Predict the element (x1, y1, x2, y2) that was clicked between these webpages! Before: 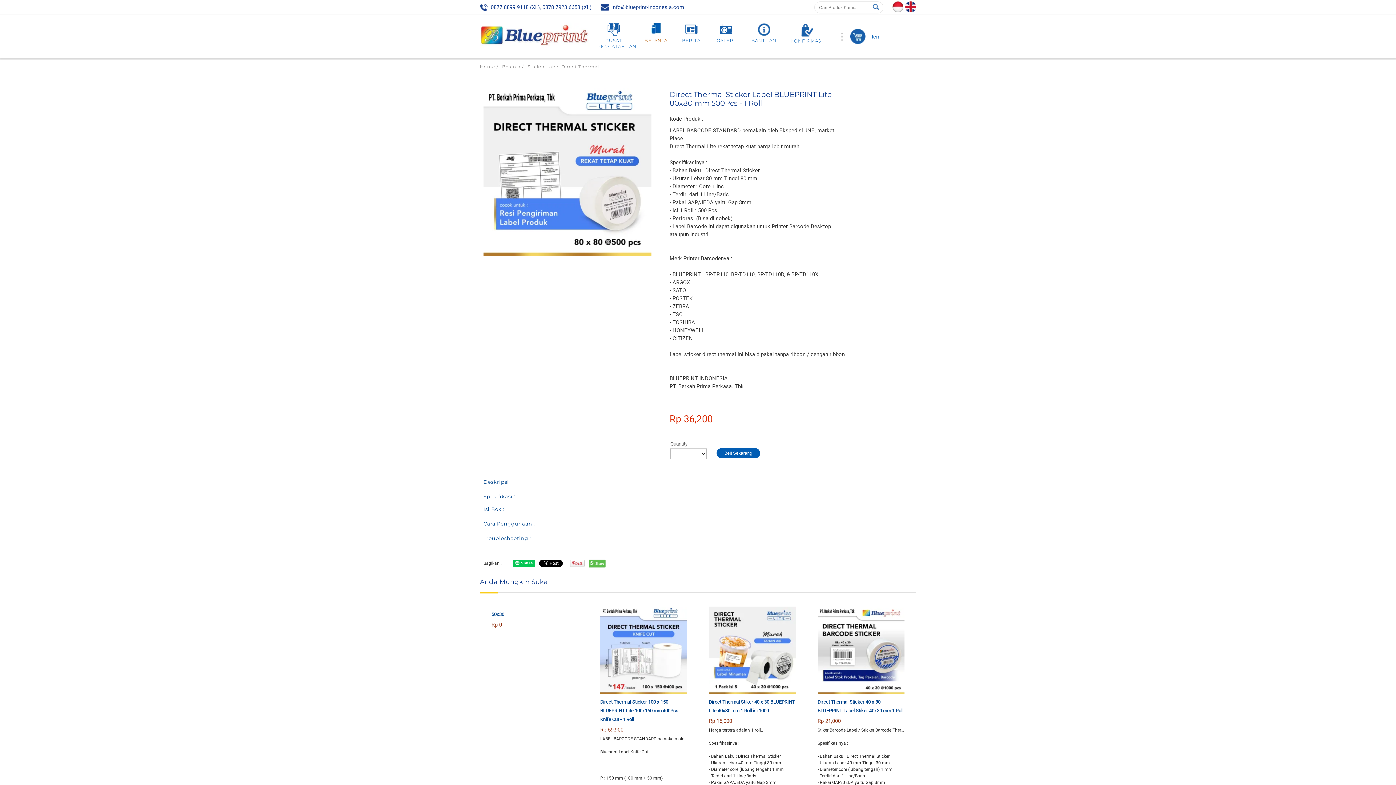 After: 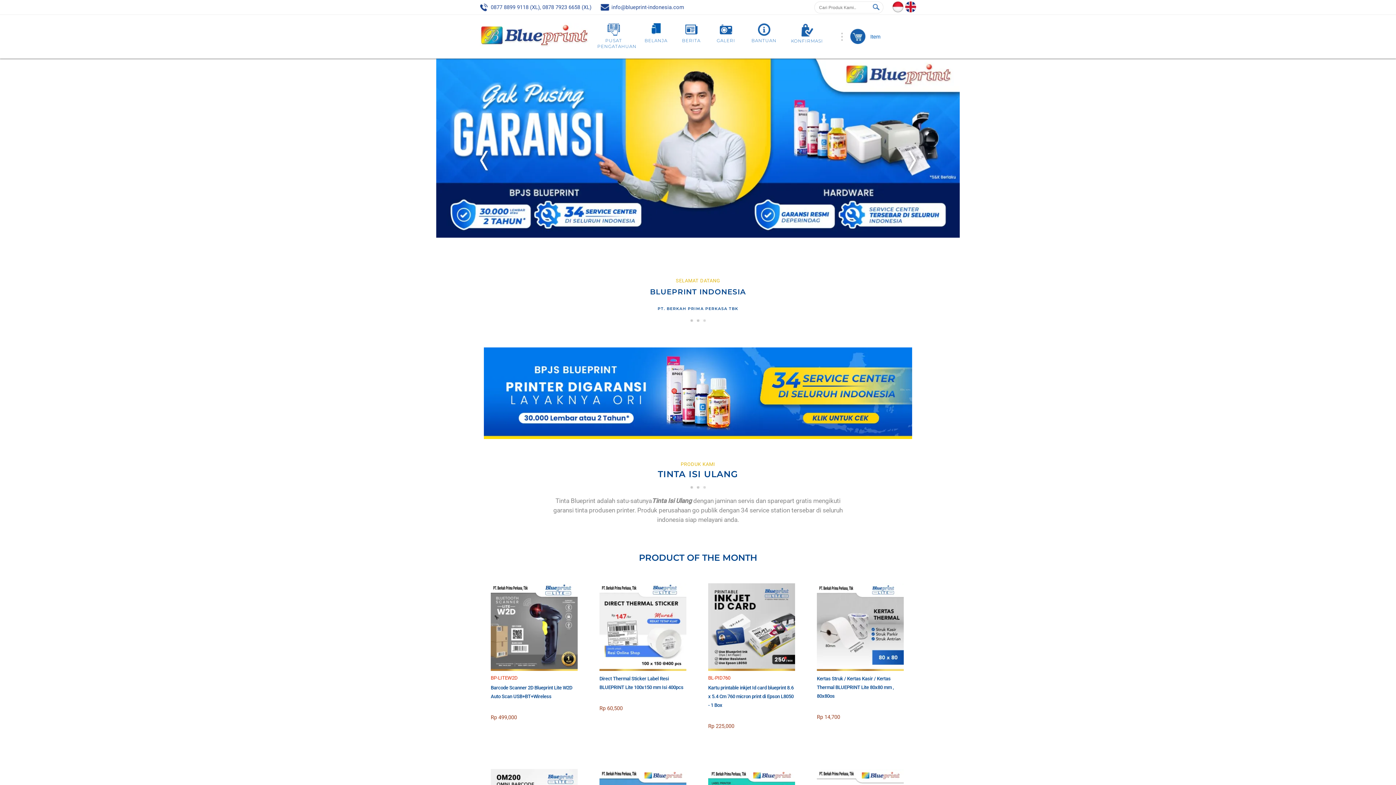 Action: bbox: (480, 22, 590, 48)